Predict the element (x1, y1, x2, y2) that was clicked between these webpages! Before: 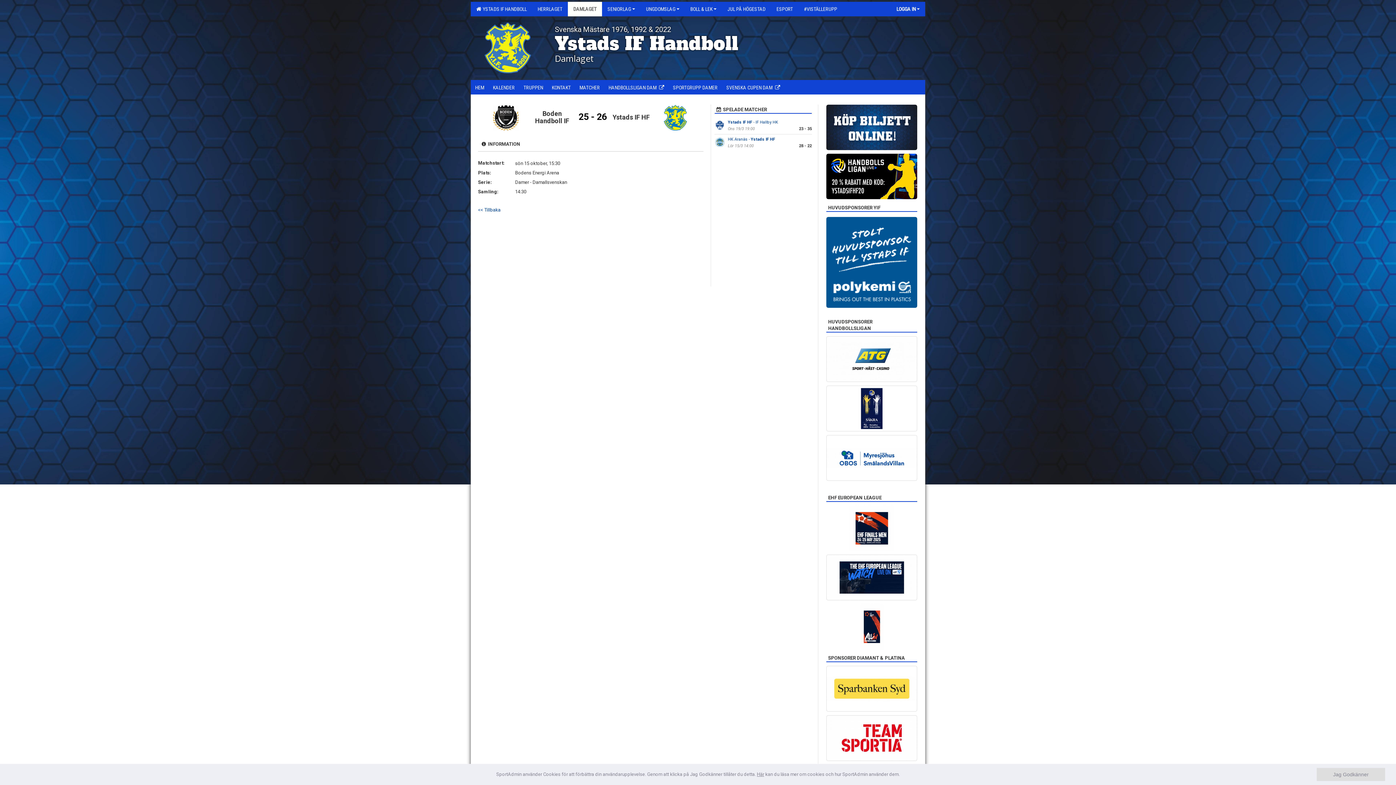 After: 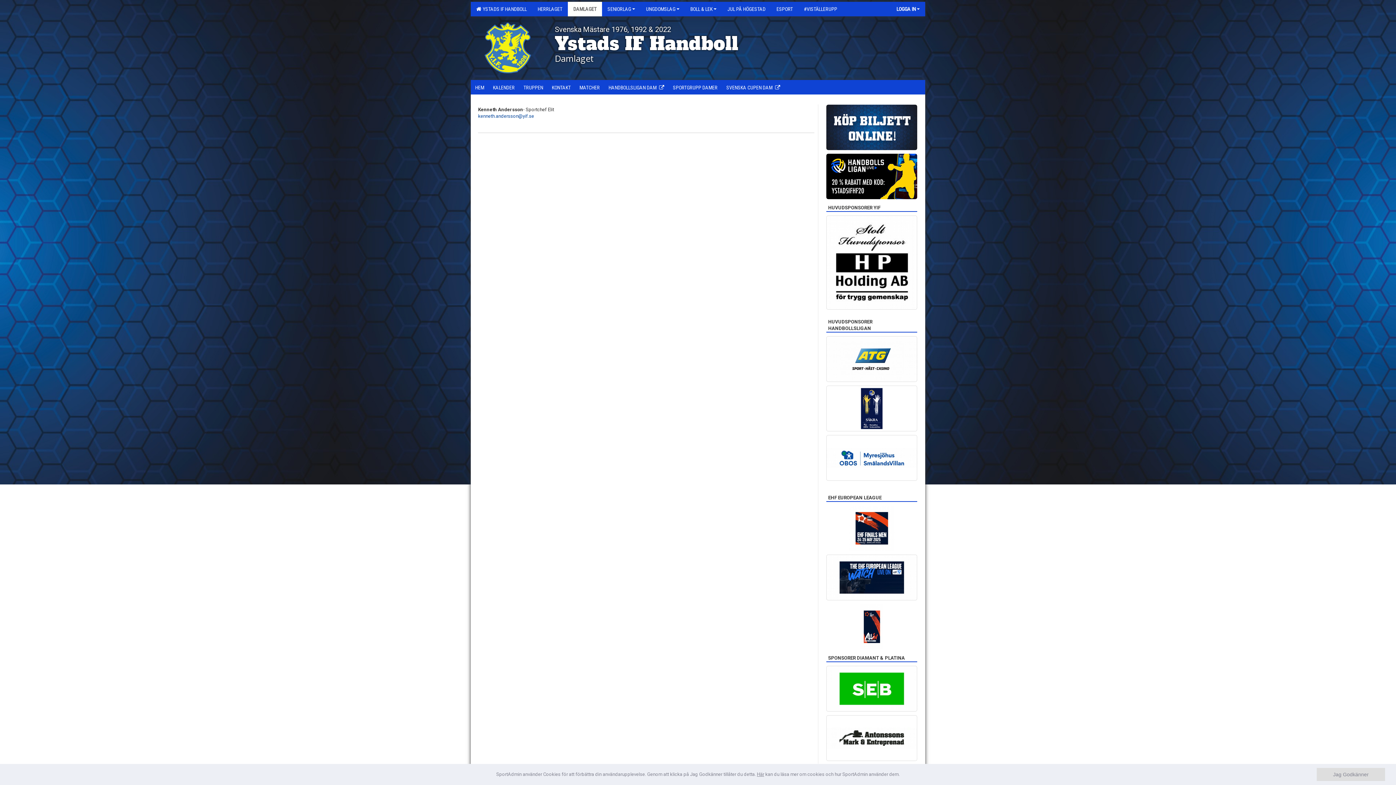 Action: label: KONTAKT bbox: (547, 80, 575, 94)